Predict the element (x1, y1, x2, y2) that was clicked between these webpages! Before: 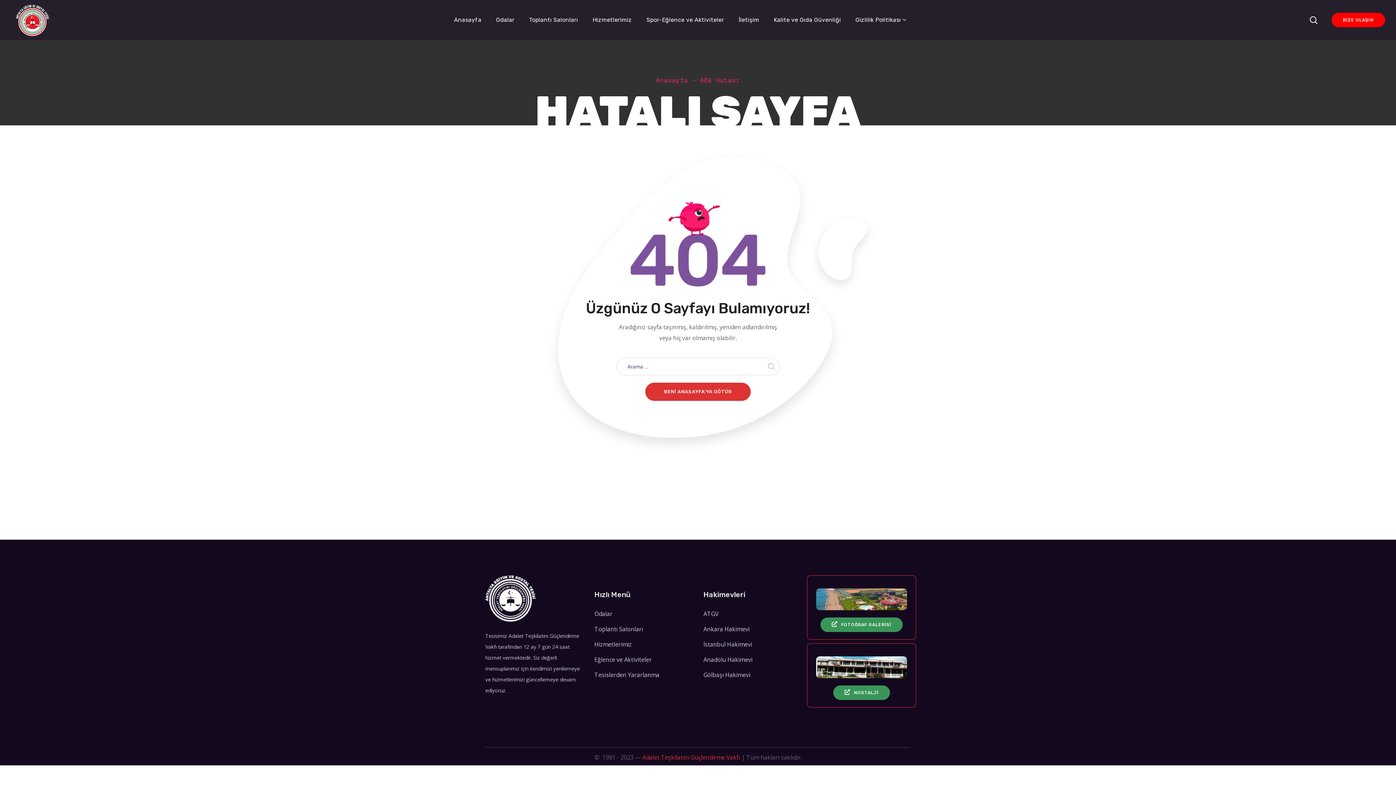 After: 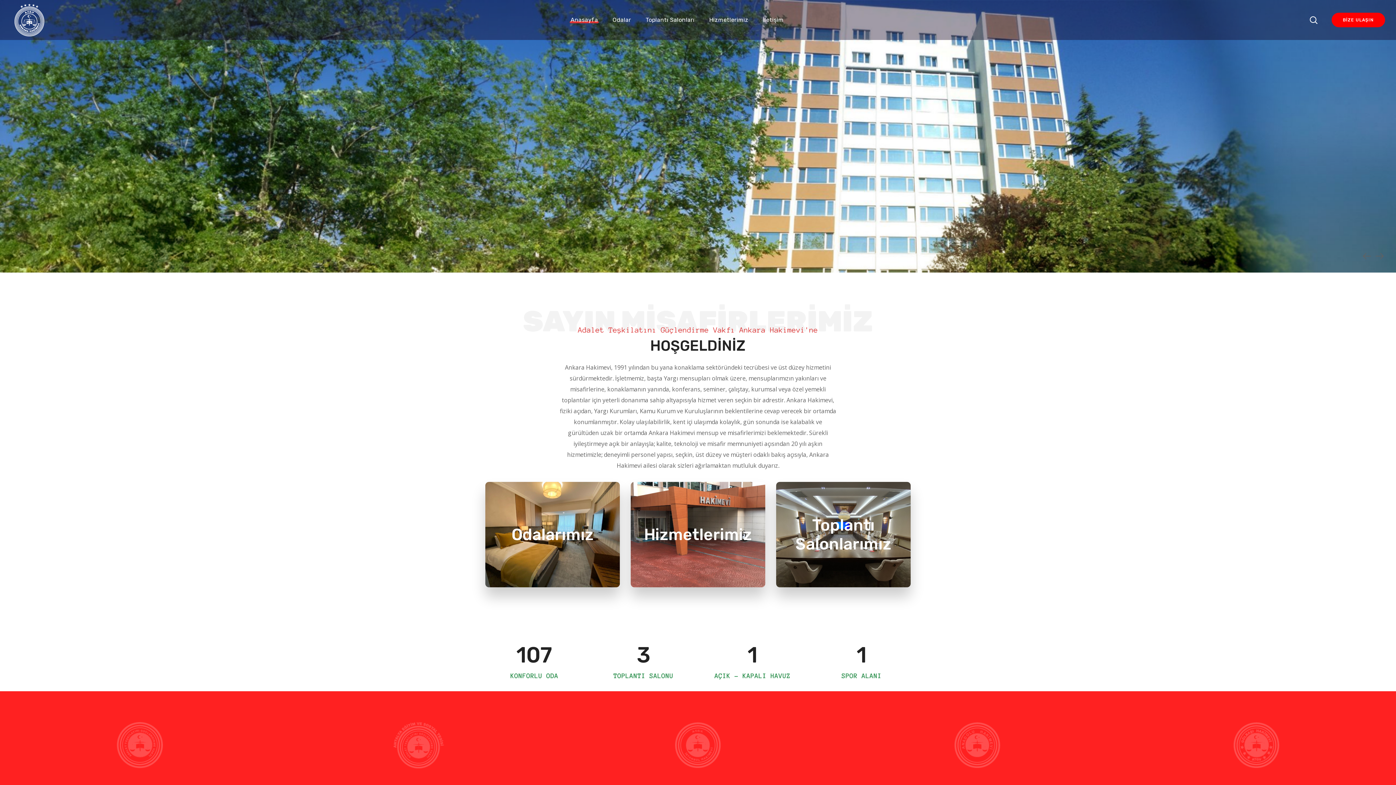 Action: bbox: (703, 625, 749, 633) label: Ankara Hakimevi